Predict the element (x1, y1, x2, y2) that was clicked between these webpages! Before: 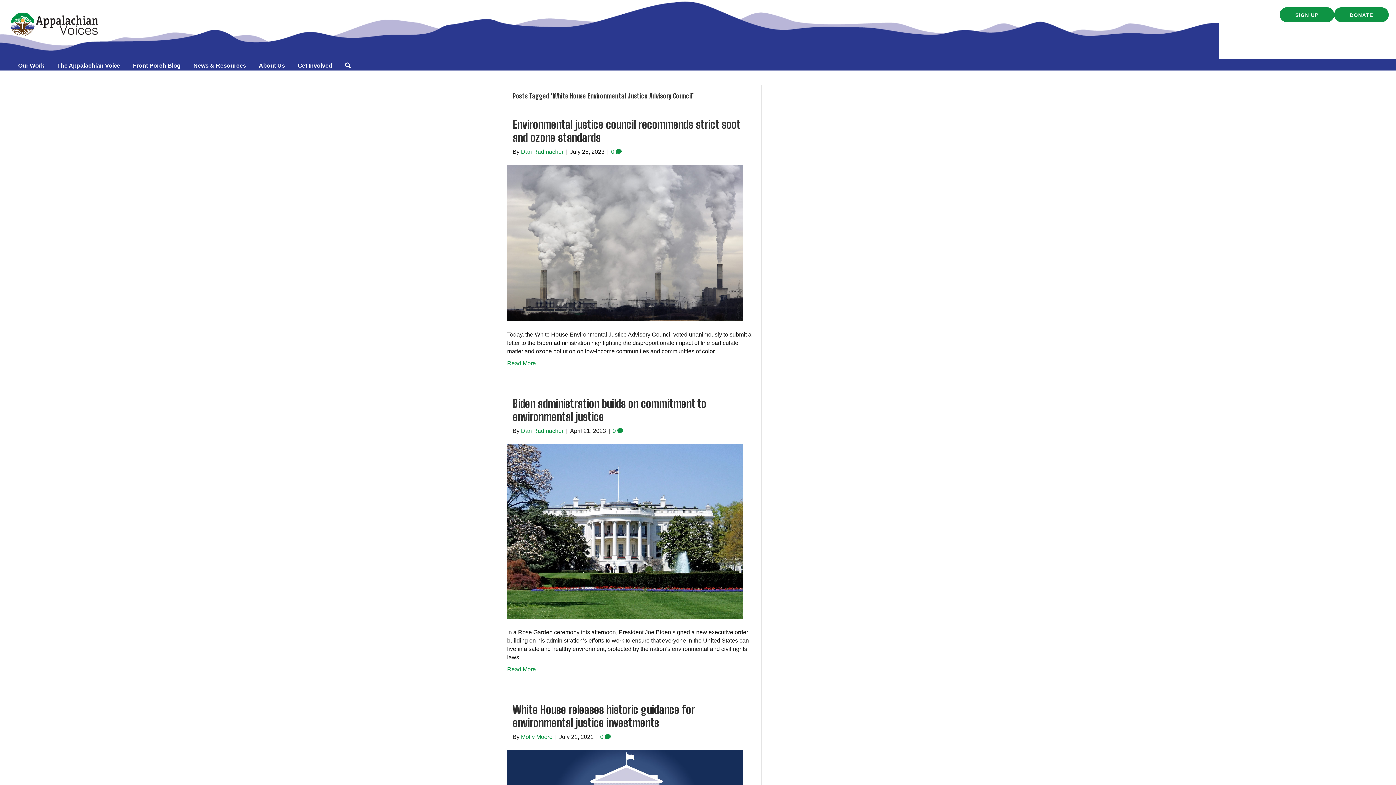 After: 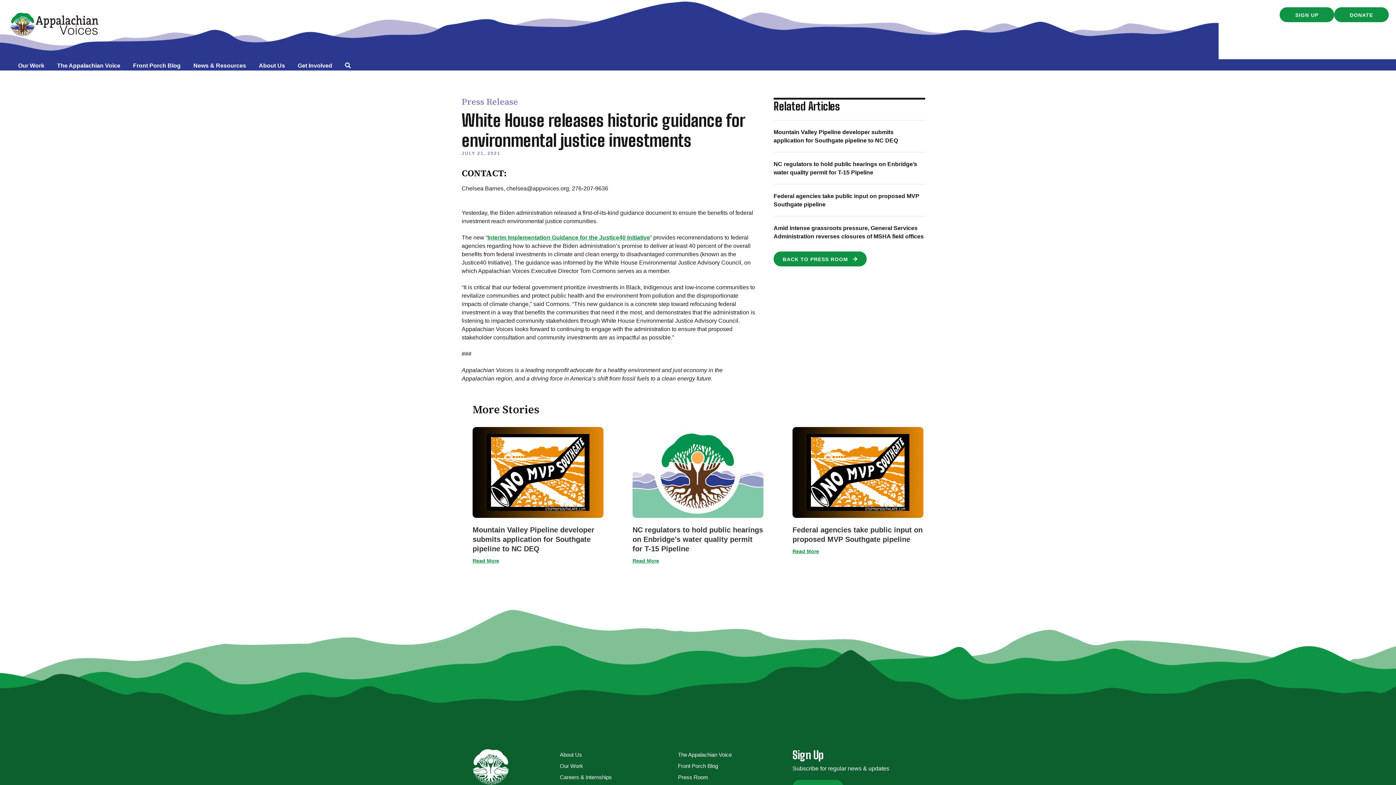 Action: bbox: (512, 703, 694, 729) label: White House releases historic guidance for environmental justice investments